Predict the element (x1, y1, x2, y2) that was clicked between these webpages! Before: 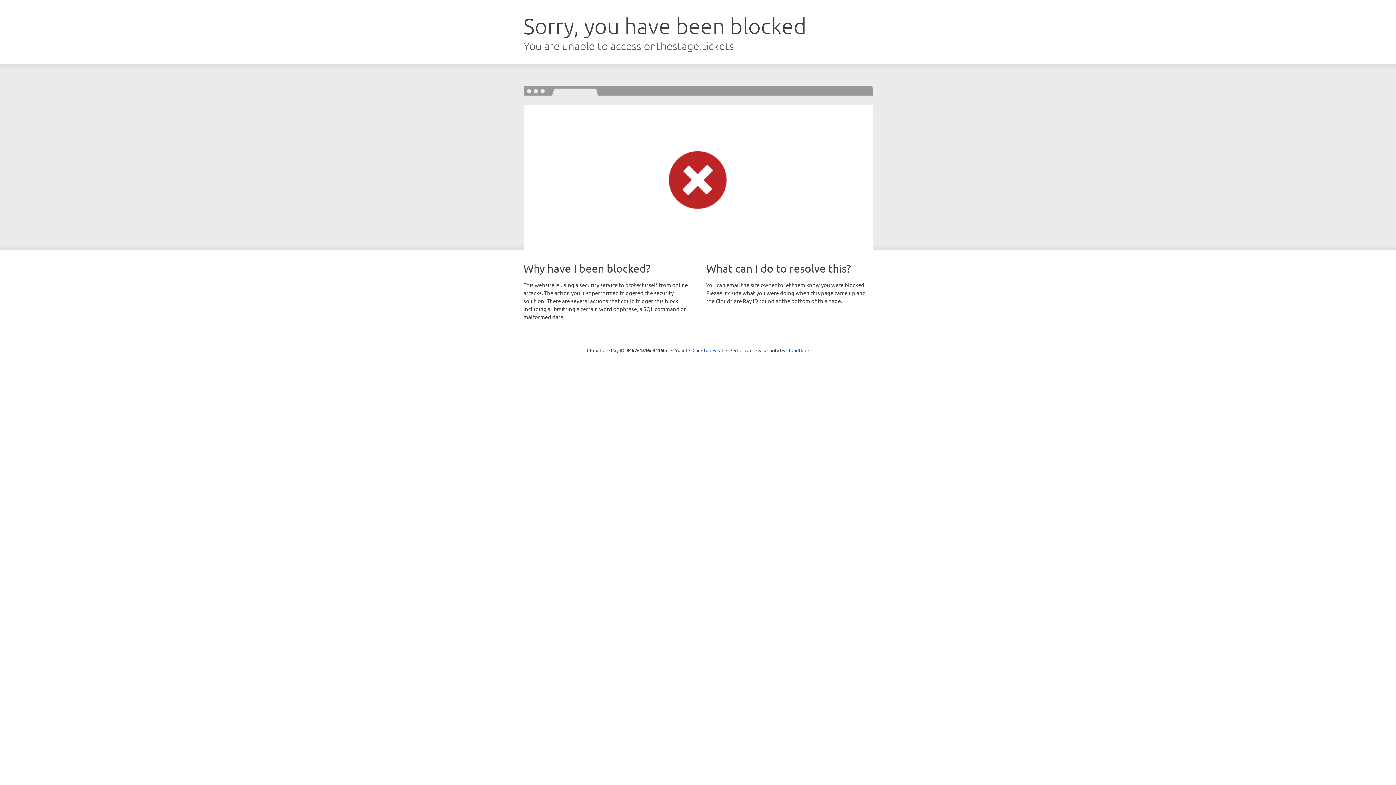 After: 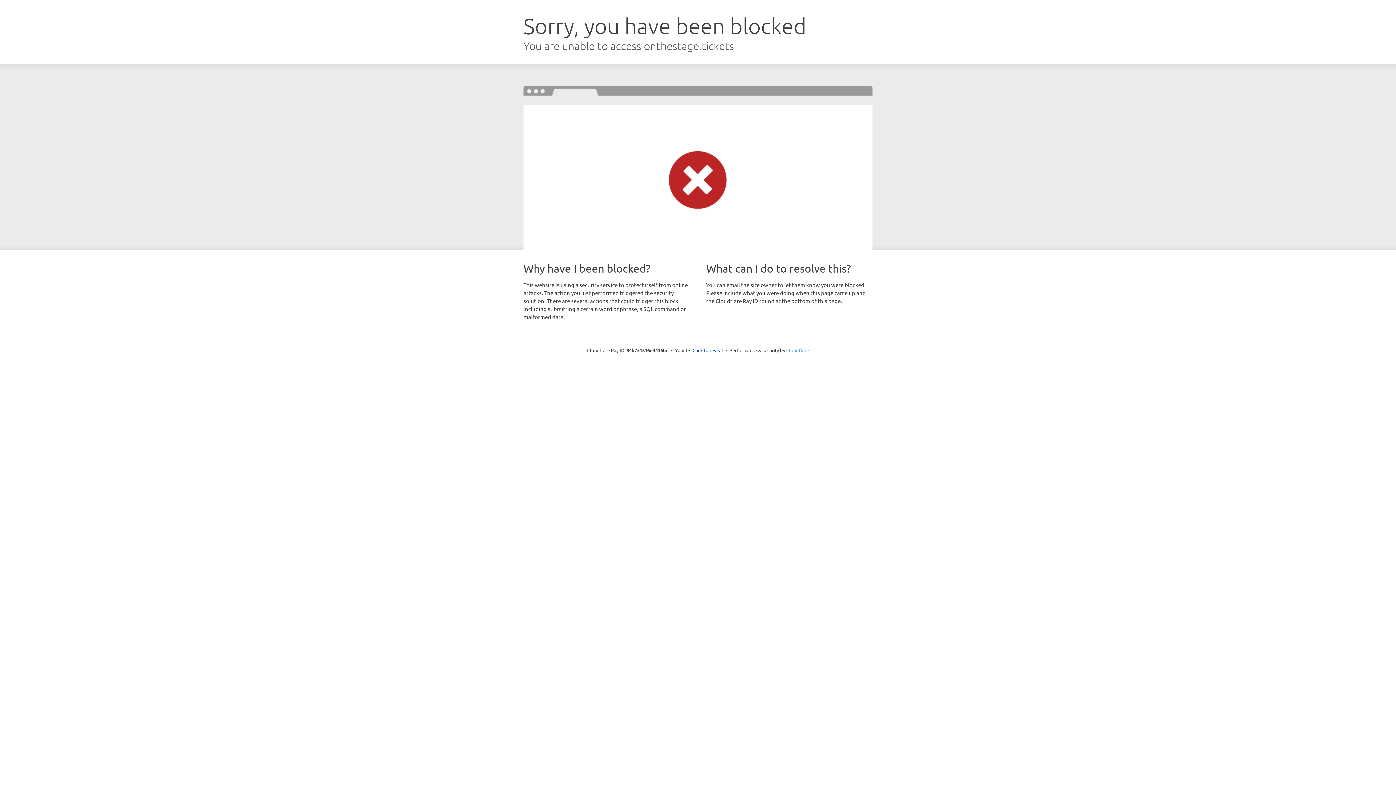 Action: bbox: (786, 347, 809, 353) label: Cloudflare